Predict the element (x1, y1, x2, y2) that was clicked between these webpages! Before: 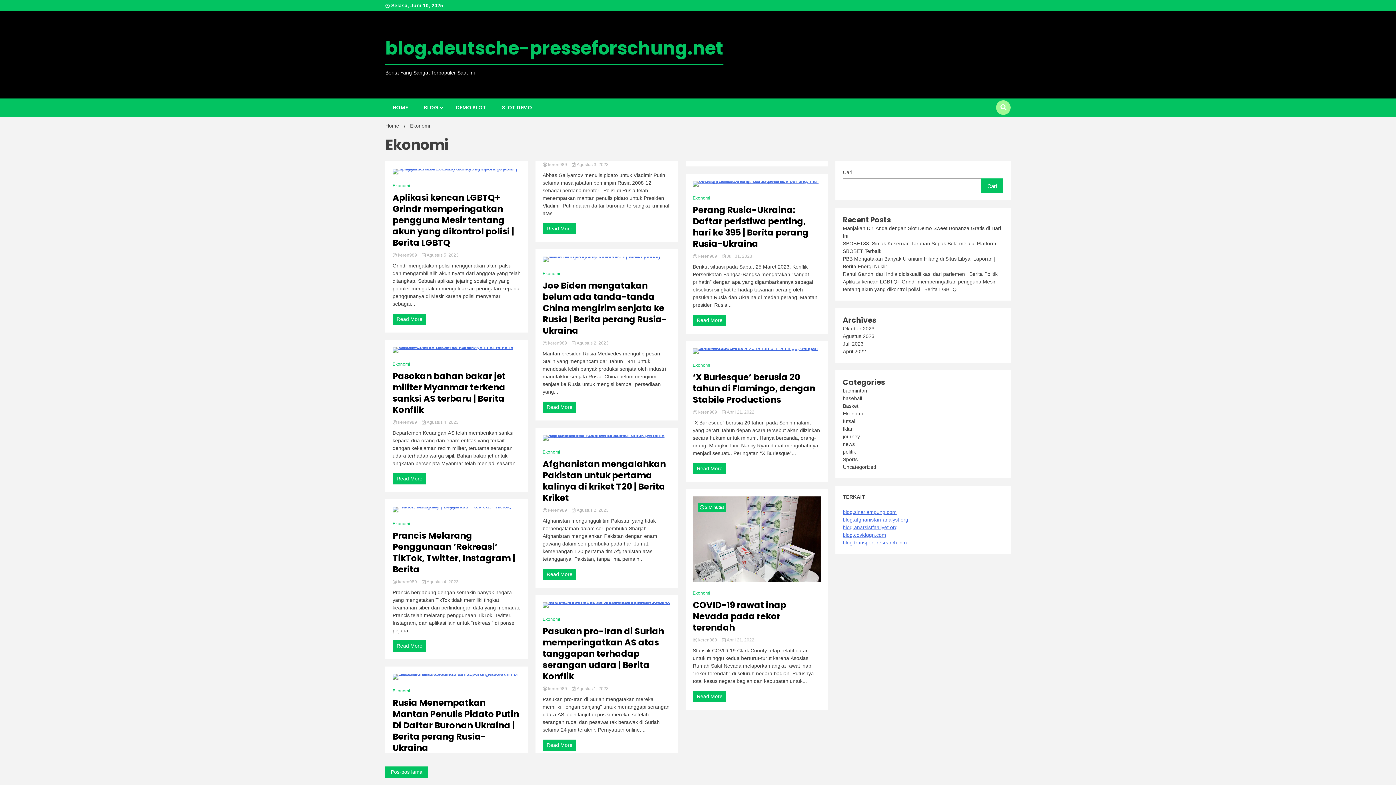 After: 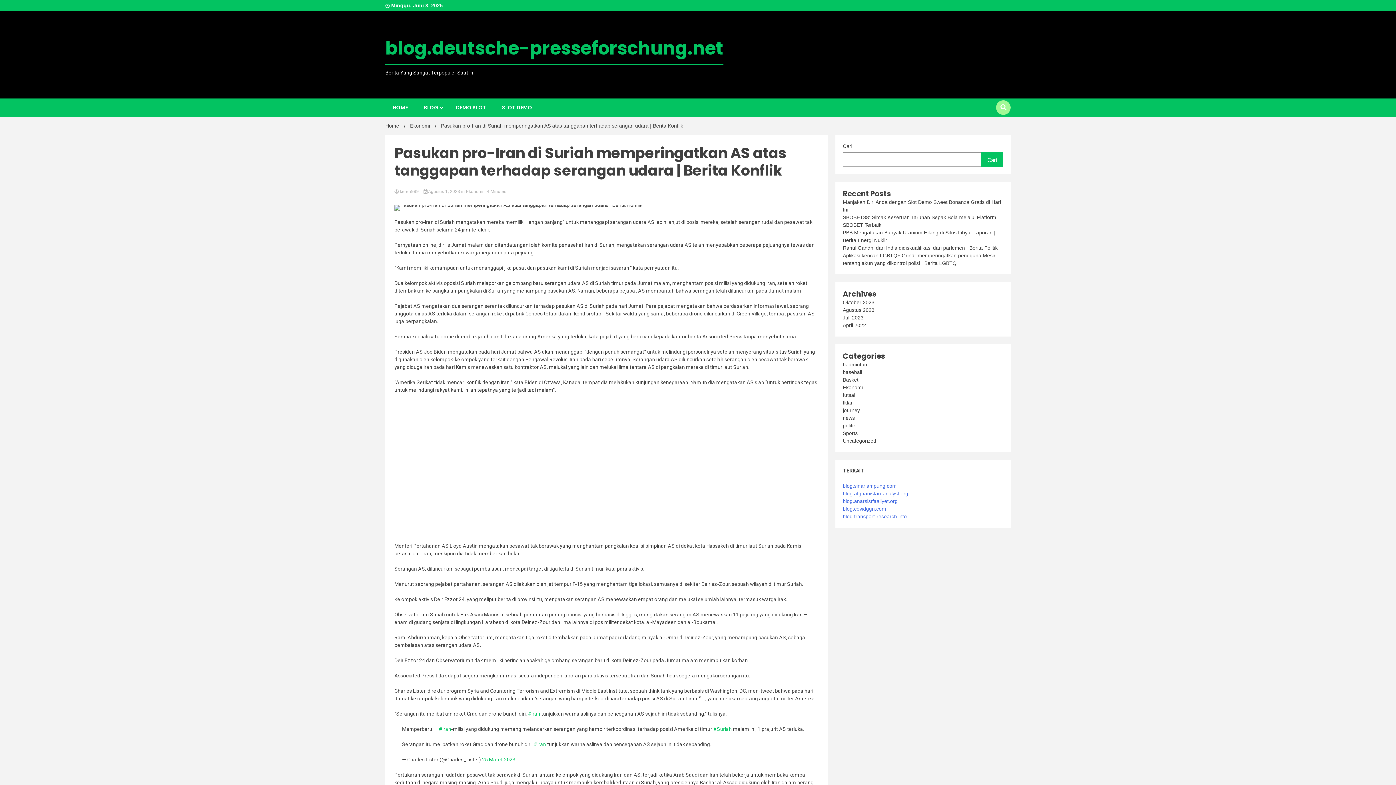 Action: label: Read More bbox: (542, 739, 576, 751)